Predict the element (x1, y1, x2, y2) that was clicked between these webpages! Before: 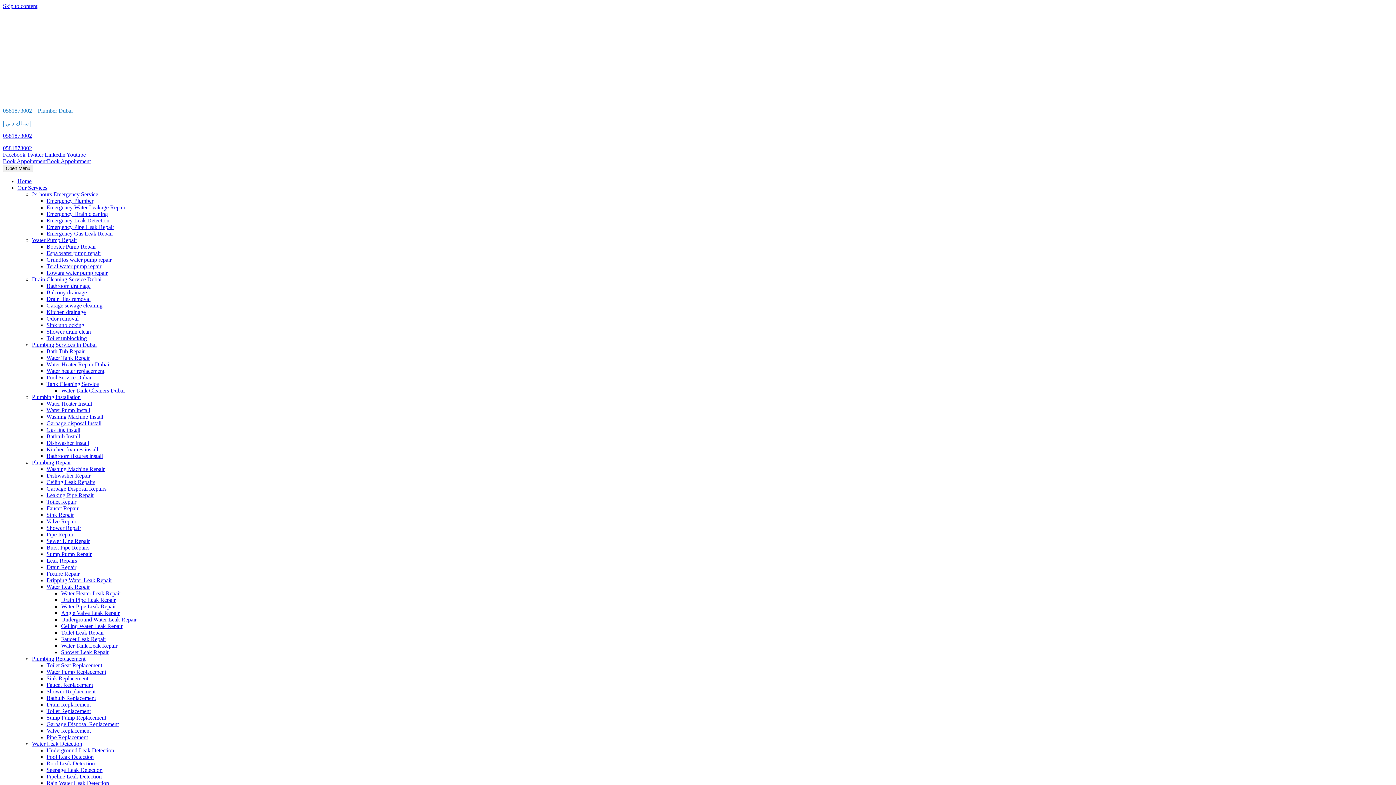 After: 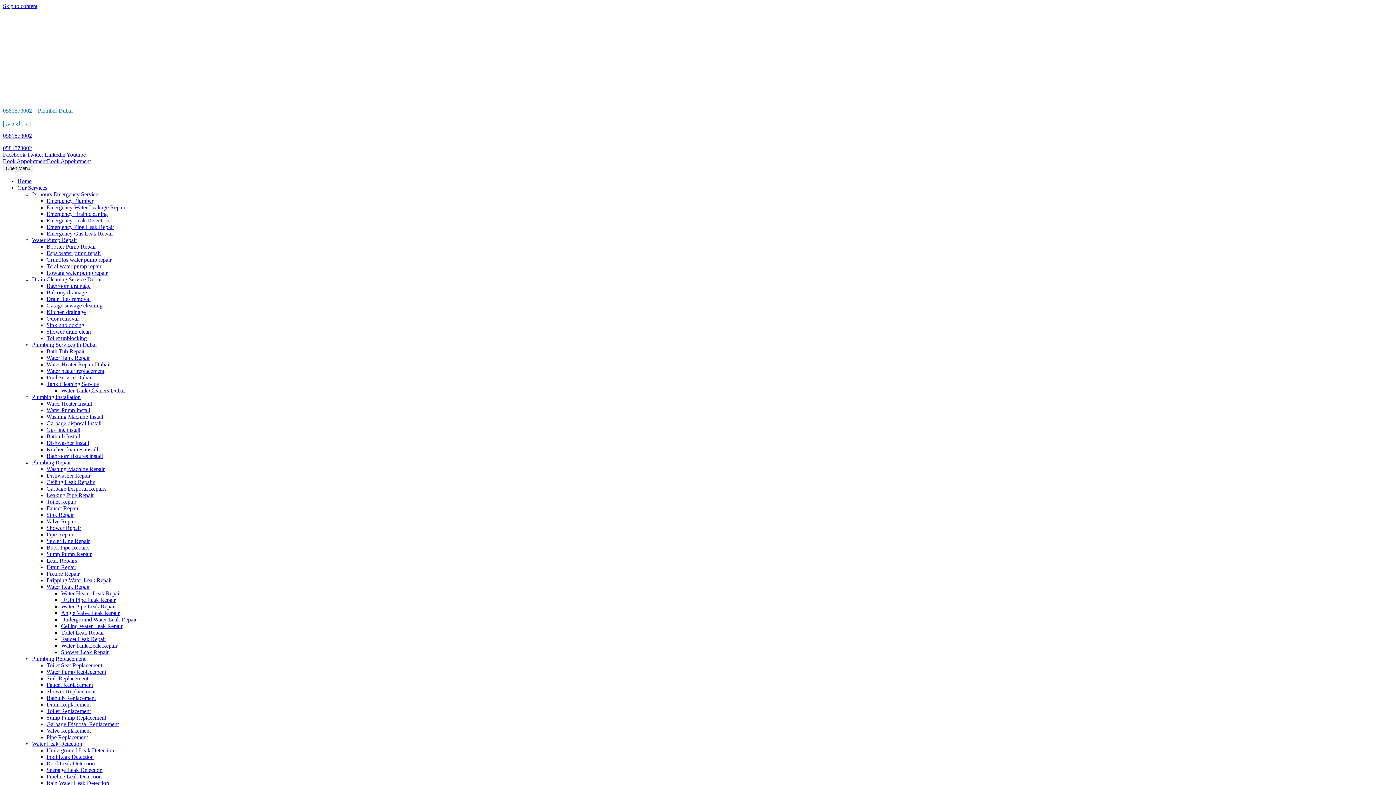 Action: label: Sink Repair bbox: (46, 512, 73, 518)